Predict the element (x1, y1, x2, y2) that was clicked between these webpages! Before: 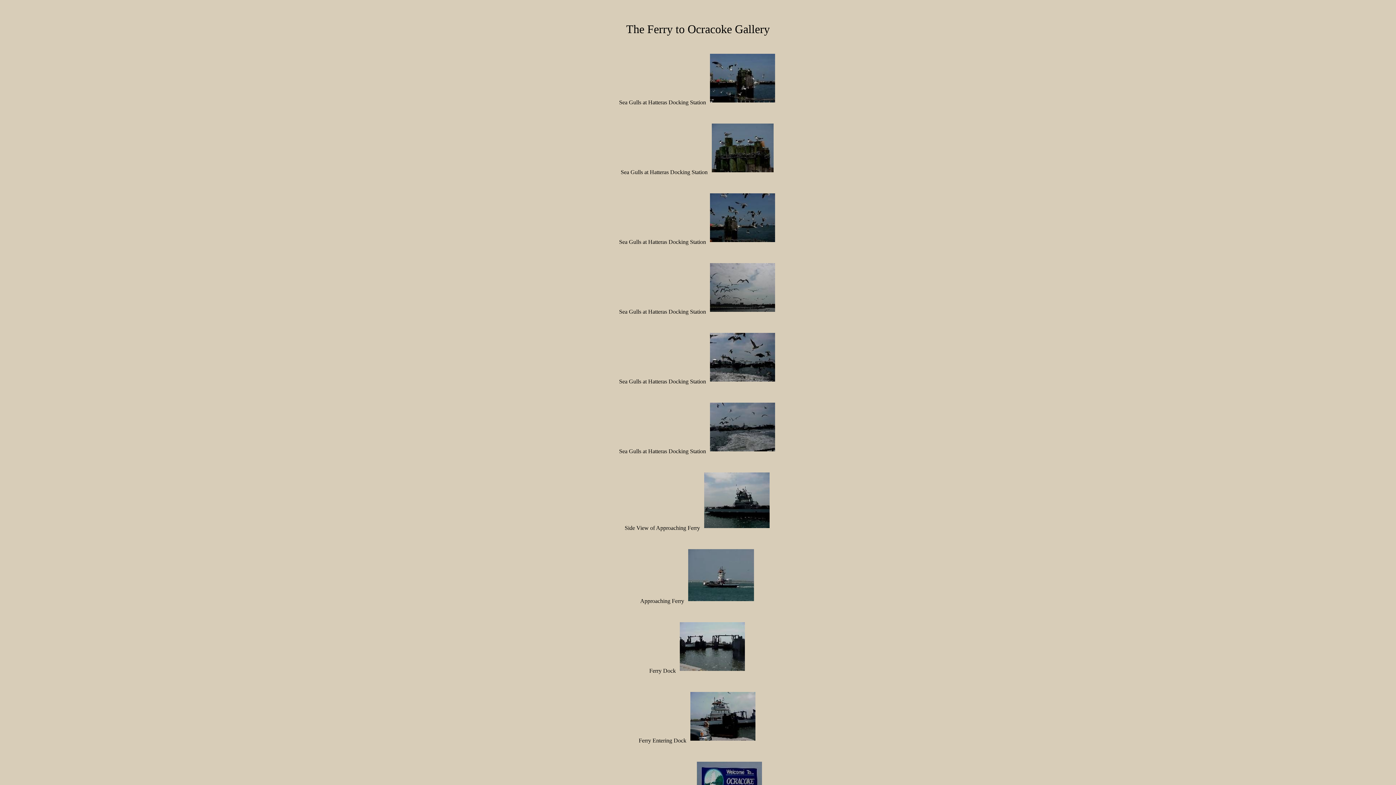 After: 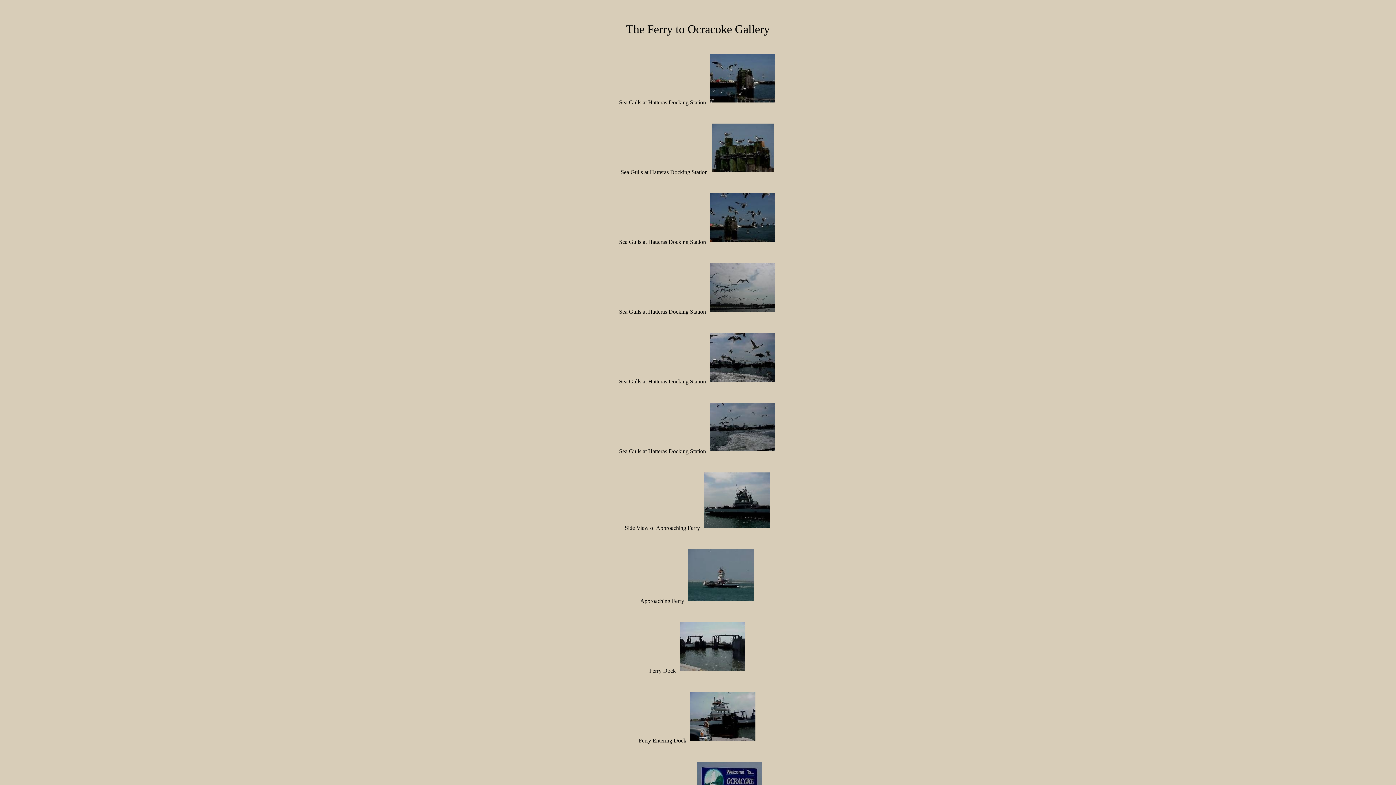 Action: bbox: (712, 99, 777, 105)